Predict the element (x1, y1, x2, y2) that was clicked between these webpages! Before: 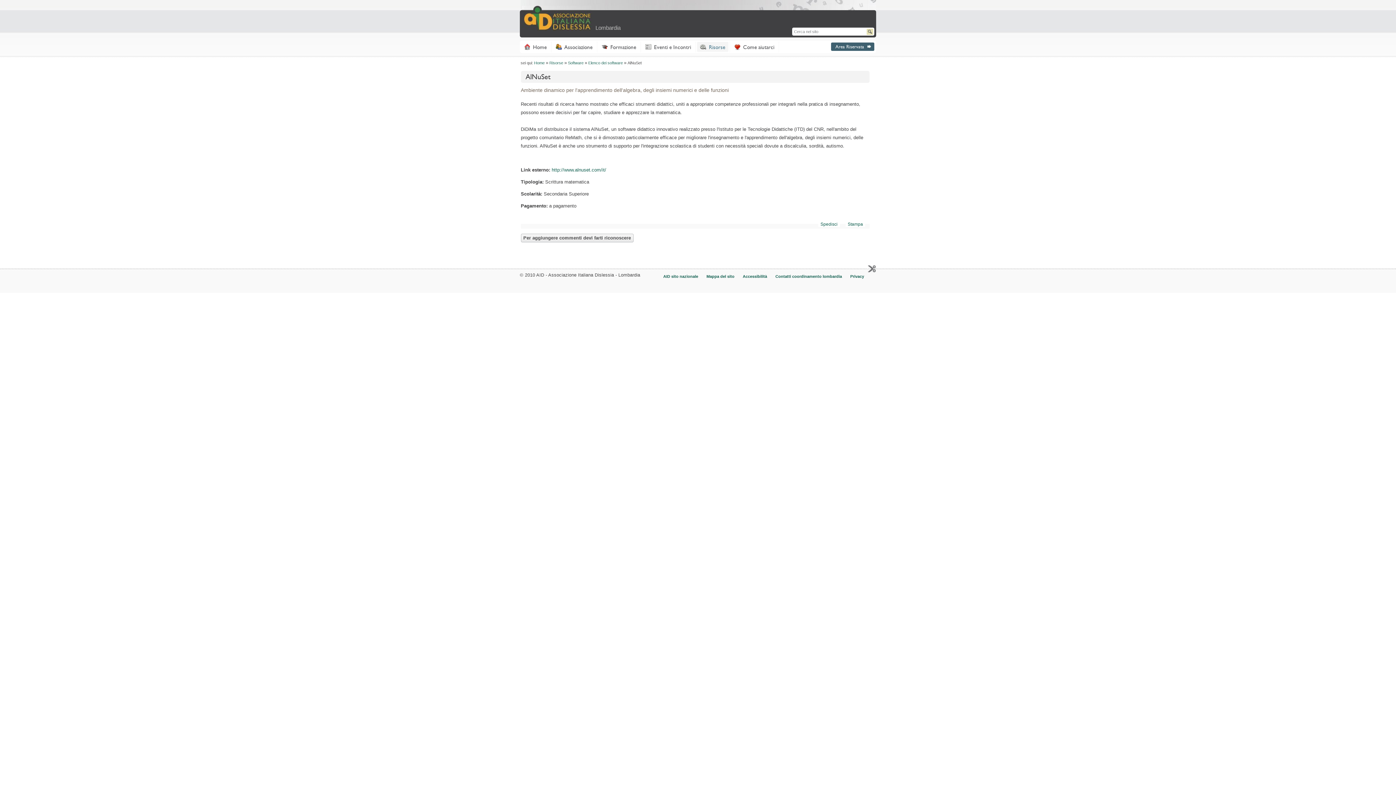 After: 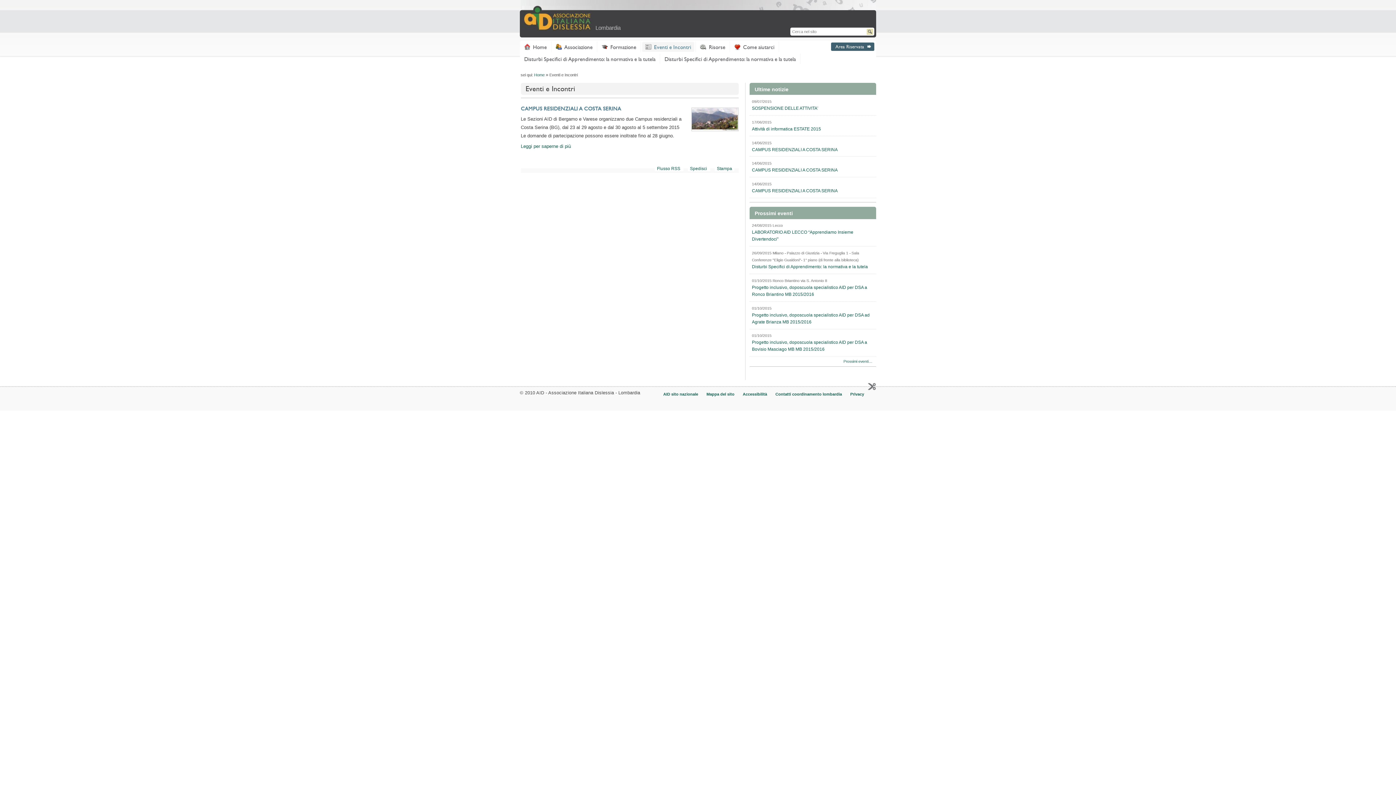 Action: bbox: (642, 41, 694, 52) label:  Eventi e Incontri